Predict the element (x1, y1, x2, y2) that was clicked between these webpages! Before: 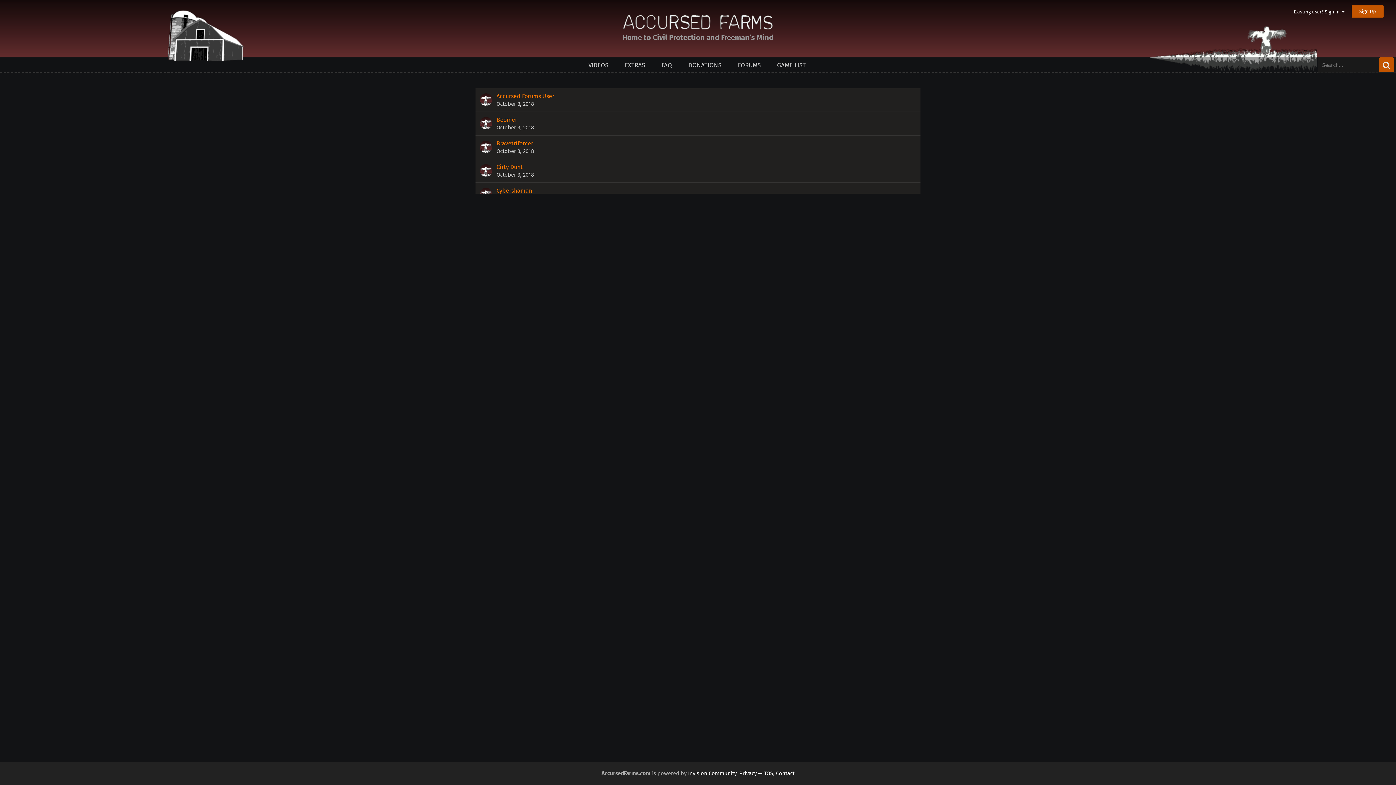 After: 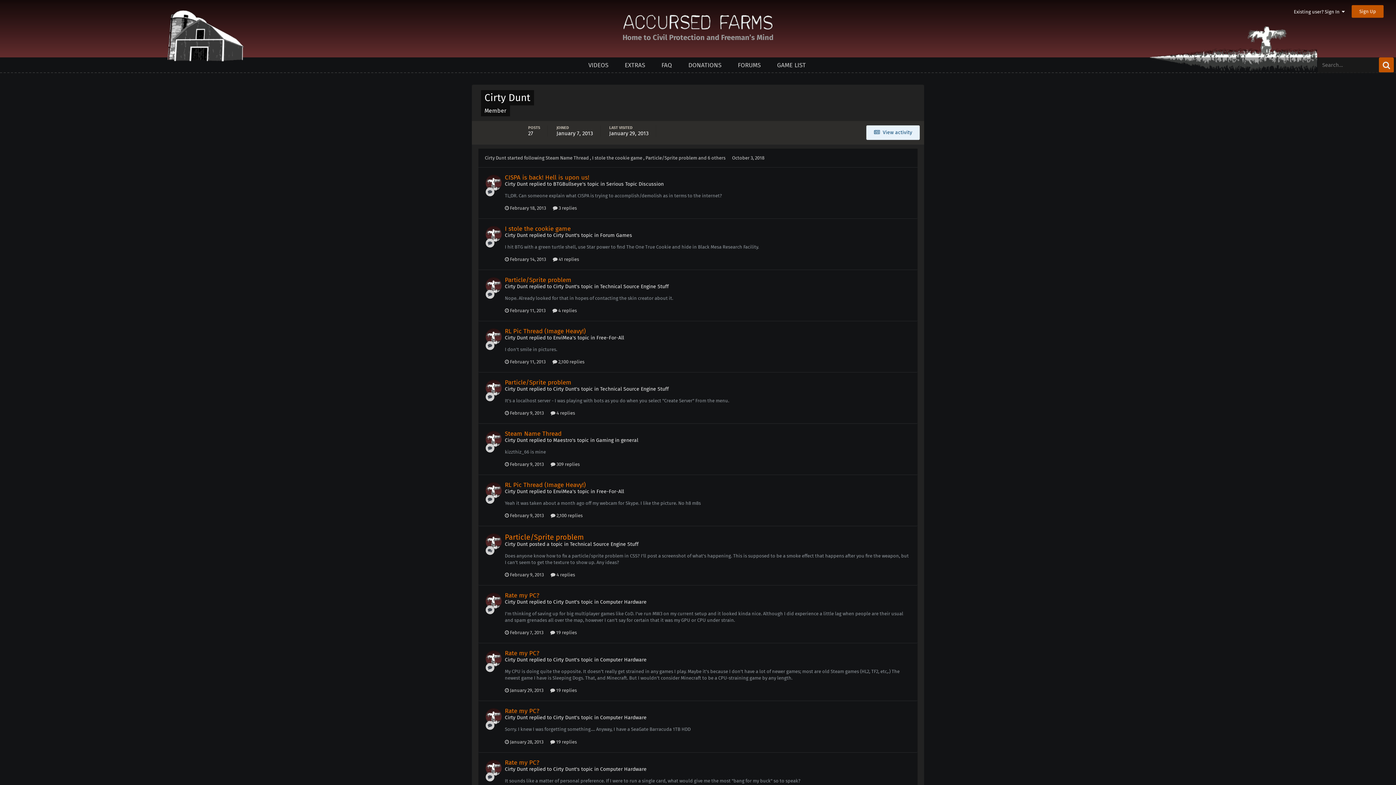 Action: bbox: (496, 163, 522, 170) label: Cirty Dunt